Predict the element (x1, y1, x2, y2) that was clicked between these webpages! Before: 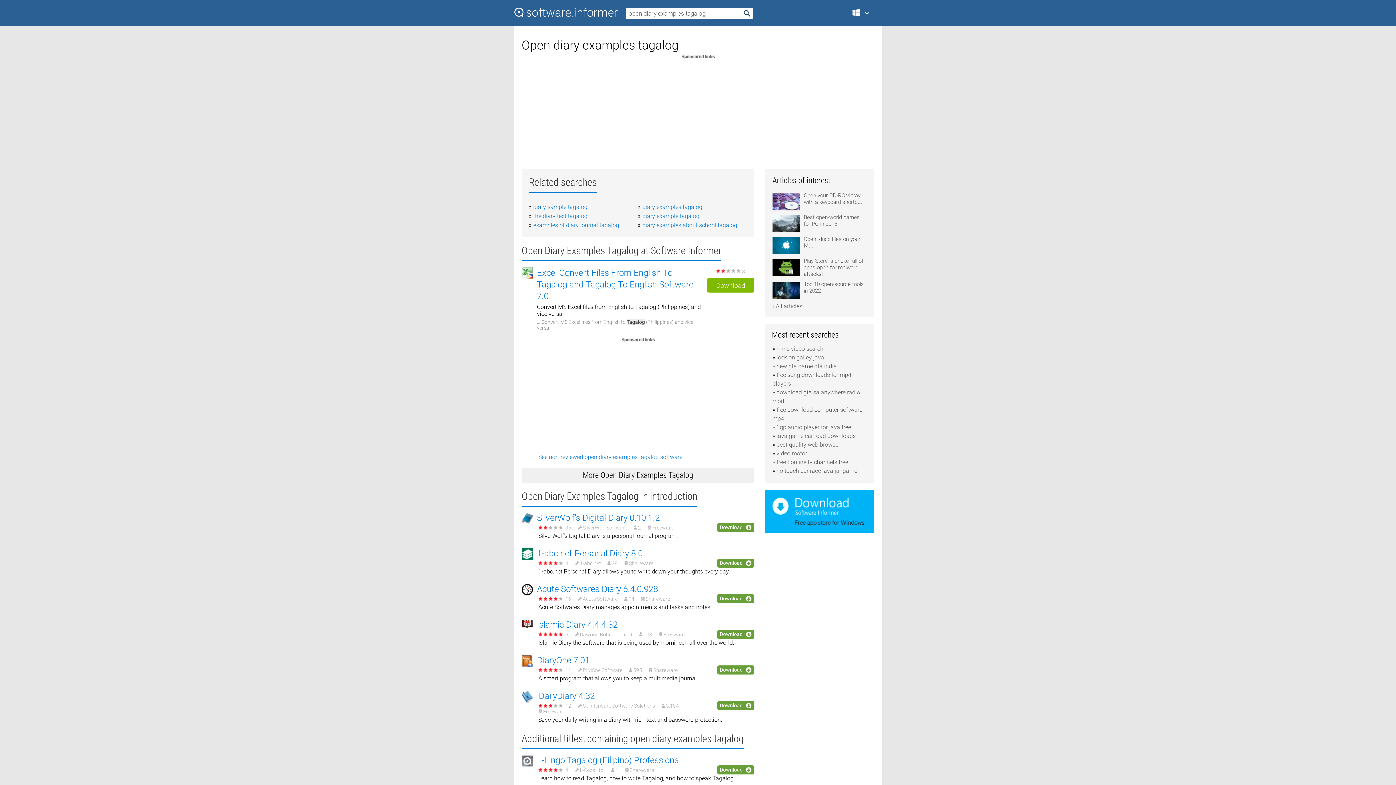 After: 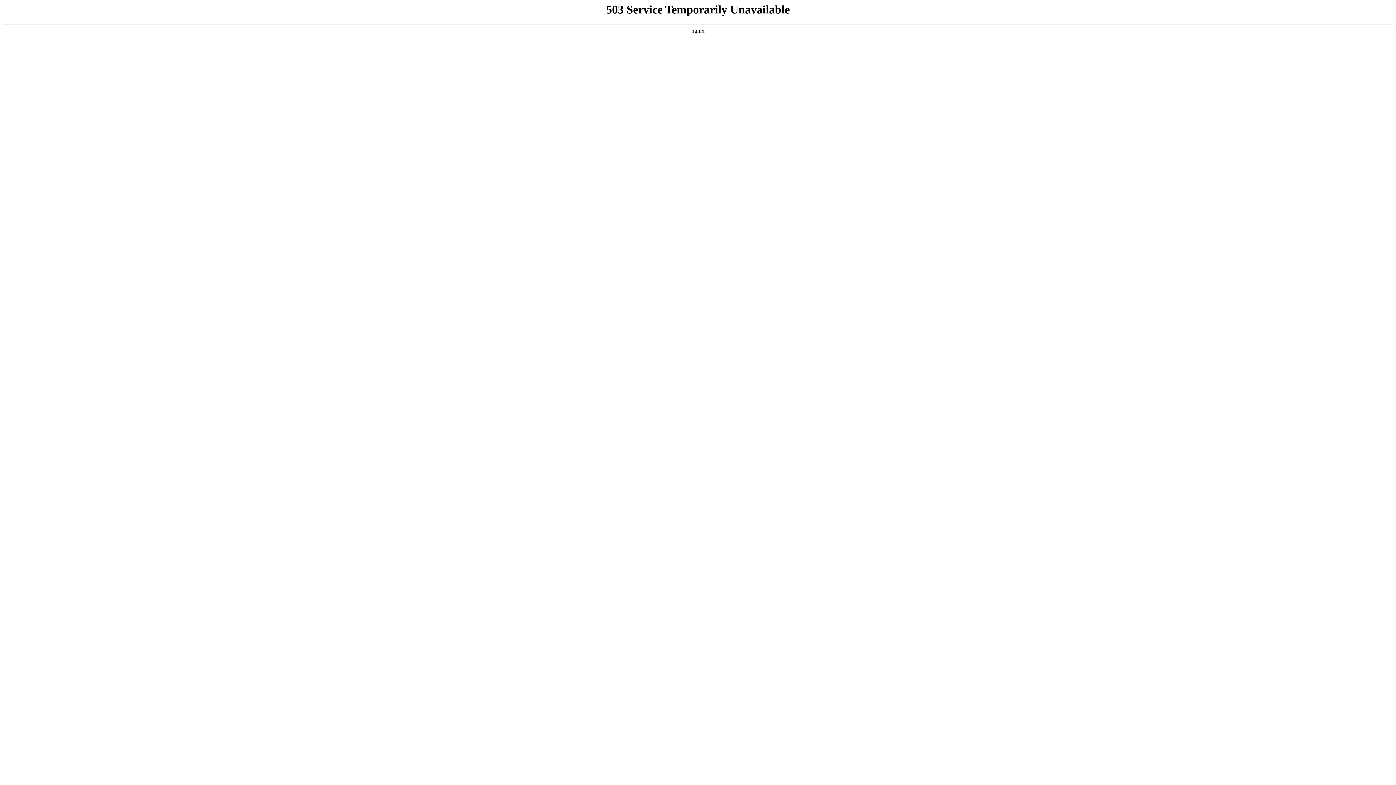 Action: label: 1-abc.net Personal Diary 8.0 bbox: (537, 548, 642, 558)